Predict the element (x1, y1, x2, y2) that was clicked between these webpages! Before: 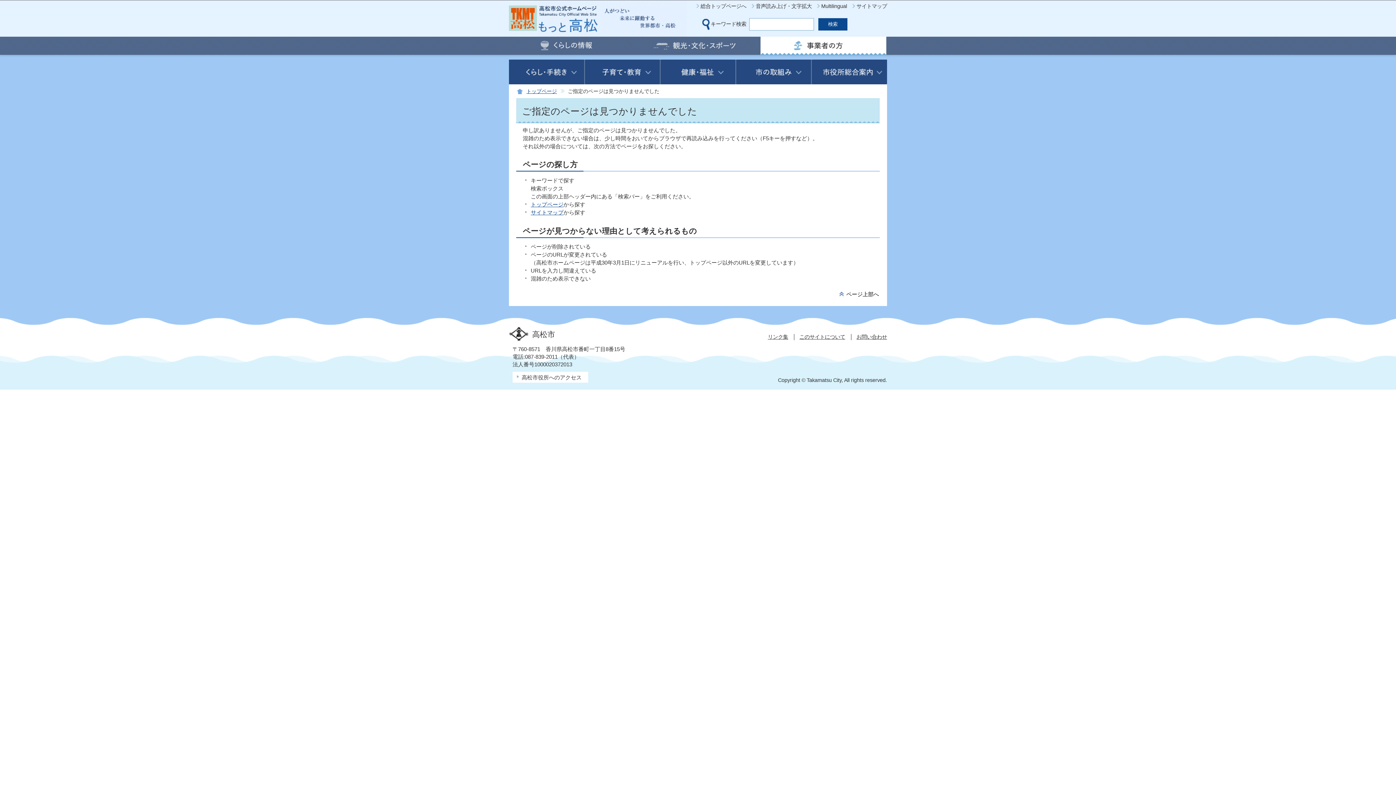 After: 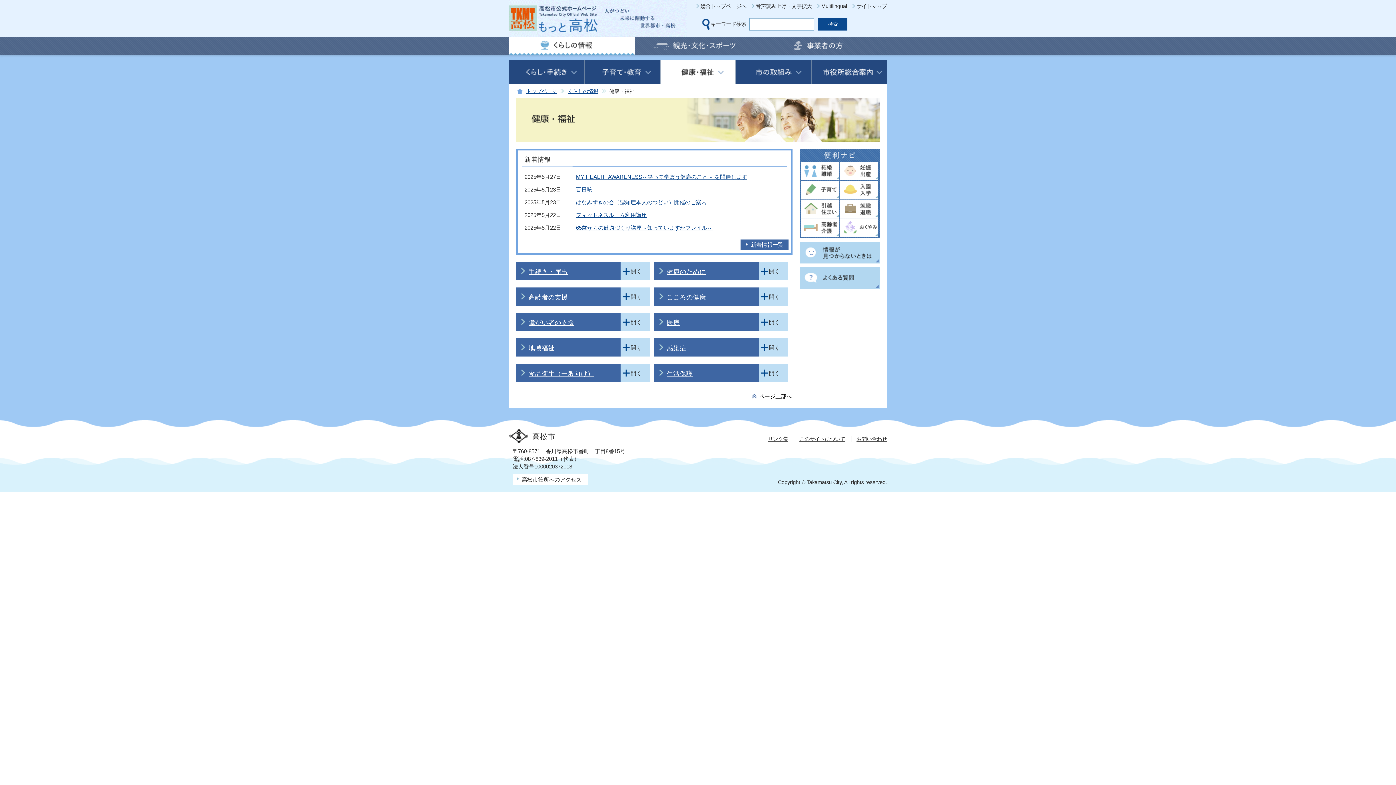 Action: bbox: (660, 59, 736, 84)